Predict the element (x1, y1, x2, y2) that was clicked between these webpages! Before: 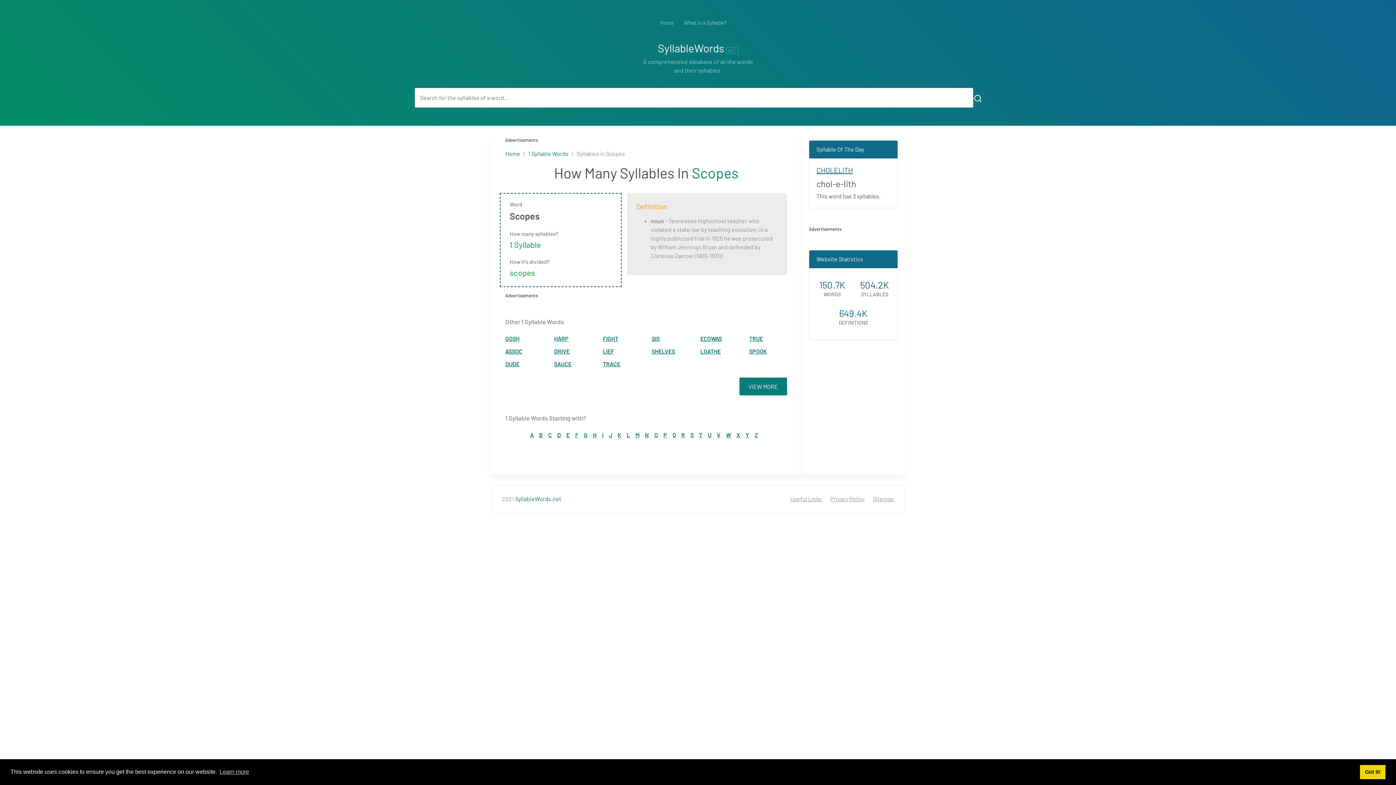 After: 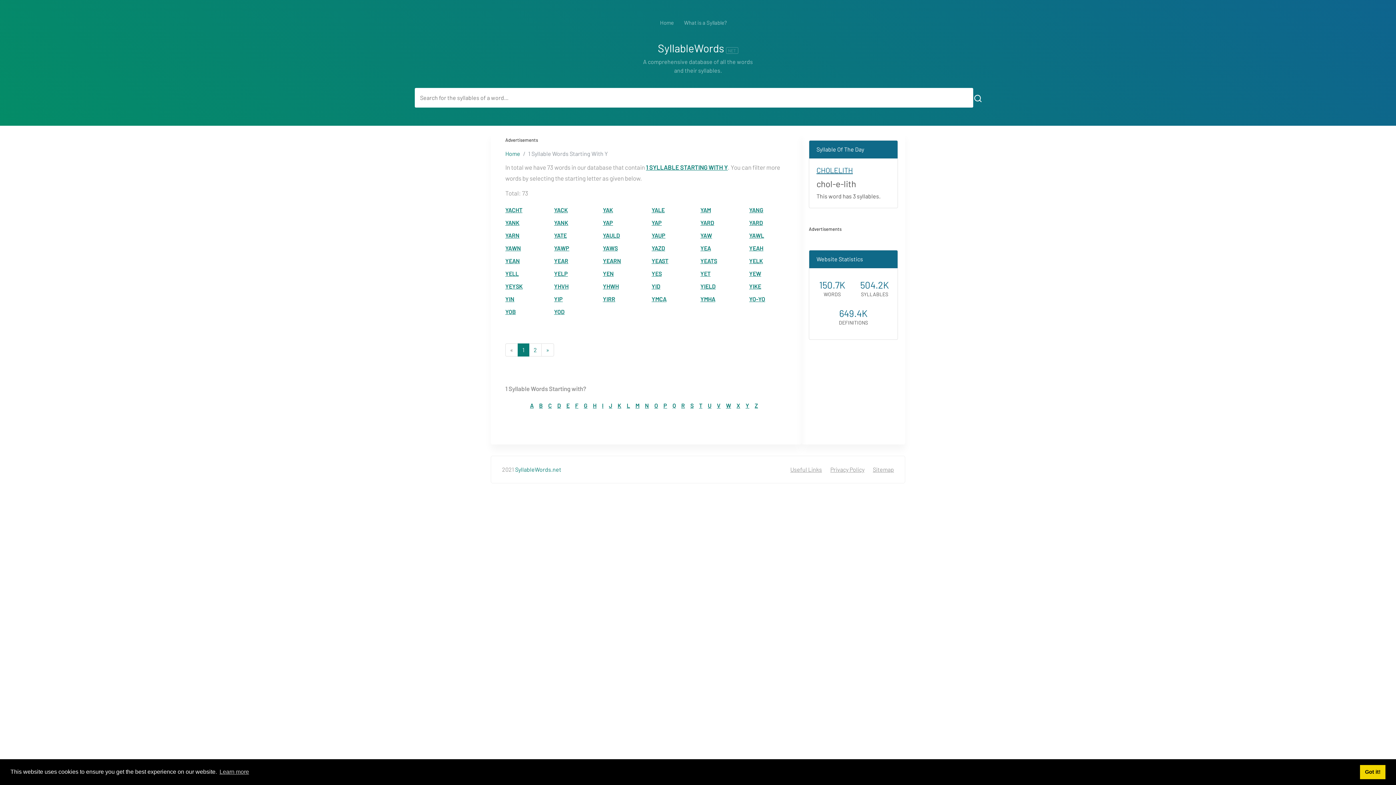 Action: label: Y bbox: (745, 431, 749, 438)